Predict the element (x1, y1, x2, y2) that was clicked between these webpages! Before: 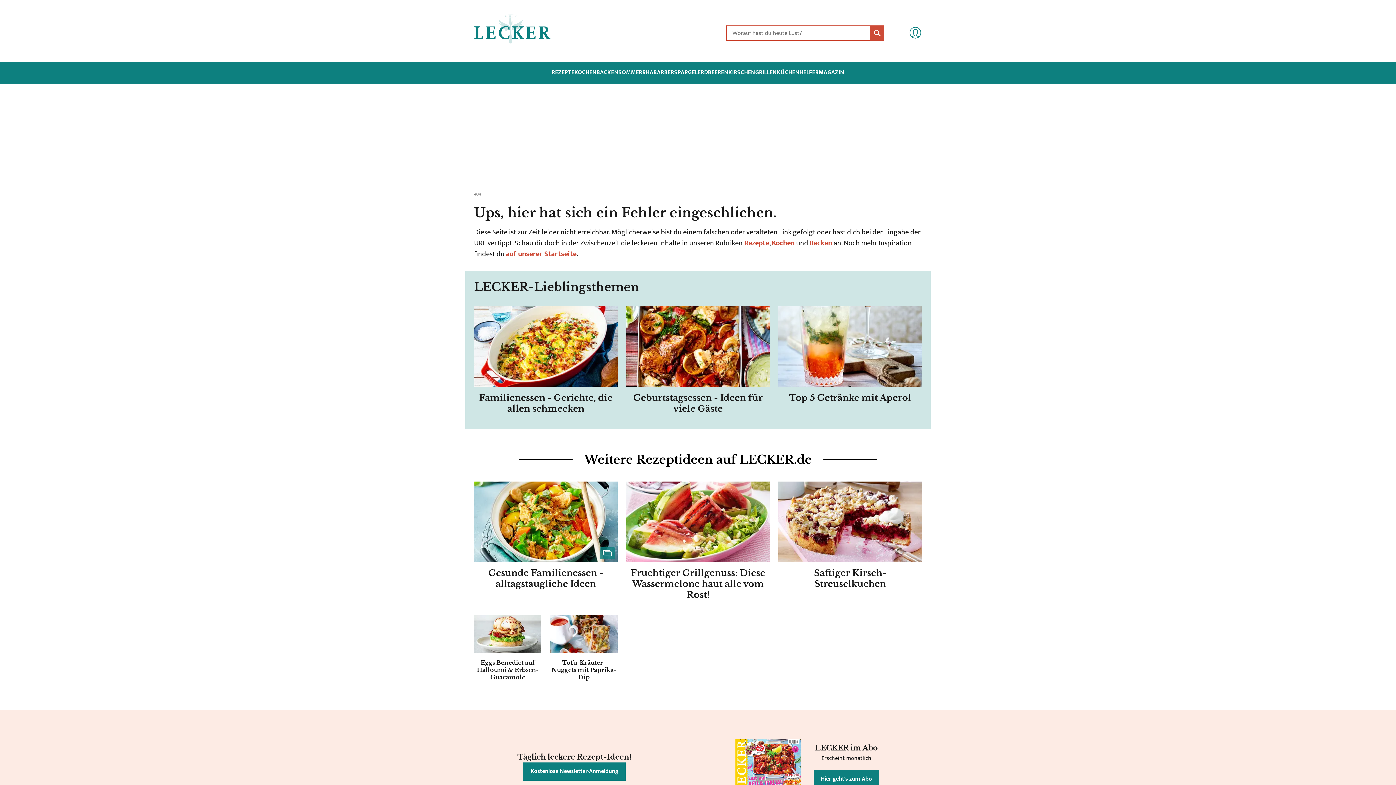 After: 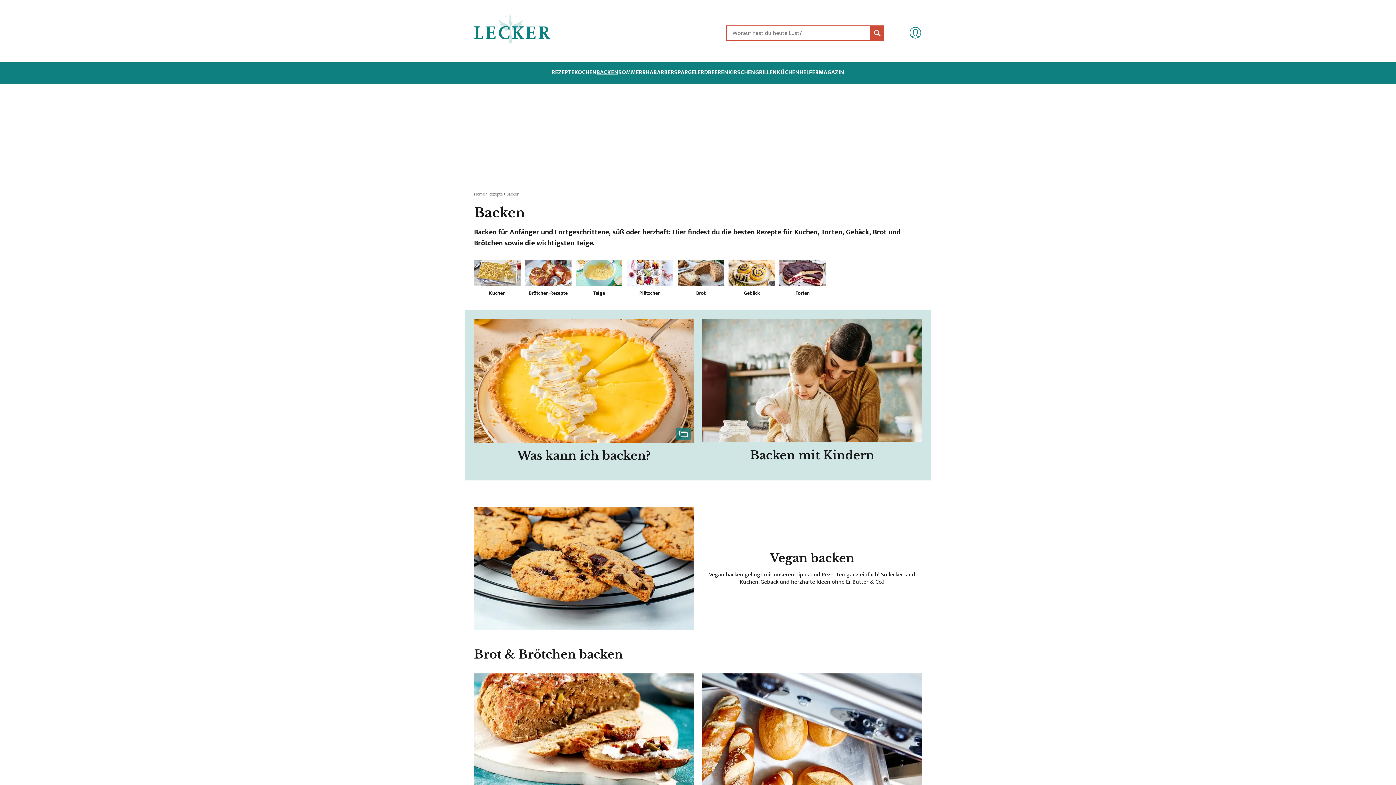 Action: label: BACKEN bbox: (596, 69, 618, 76)